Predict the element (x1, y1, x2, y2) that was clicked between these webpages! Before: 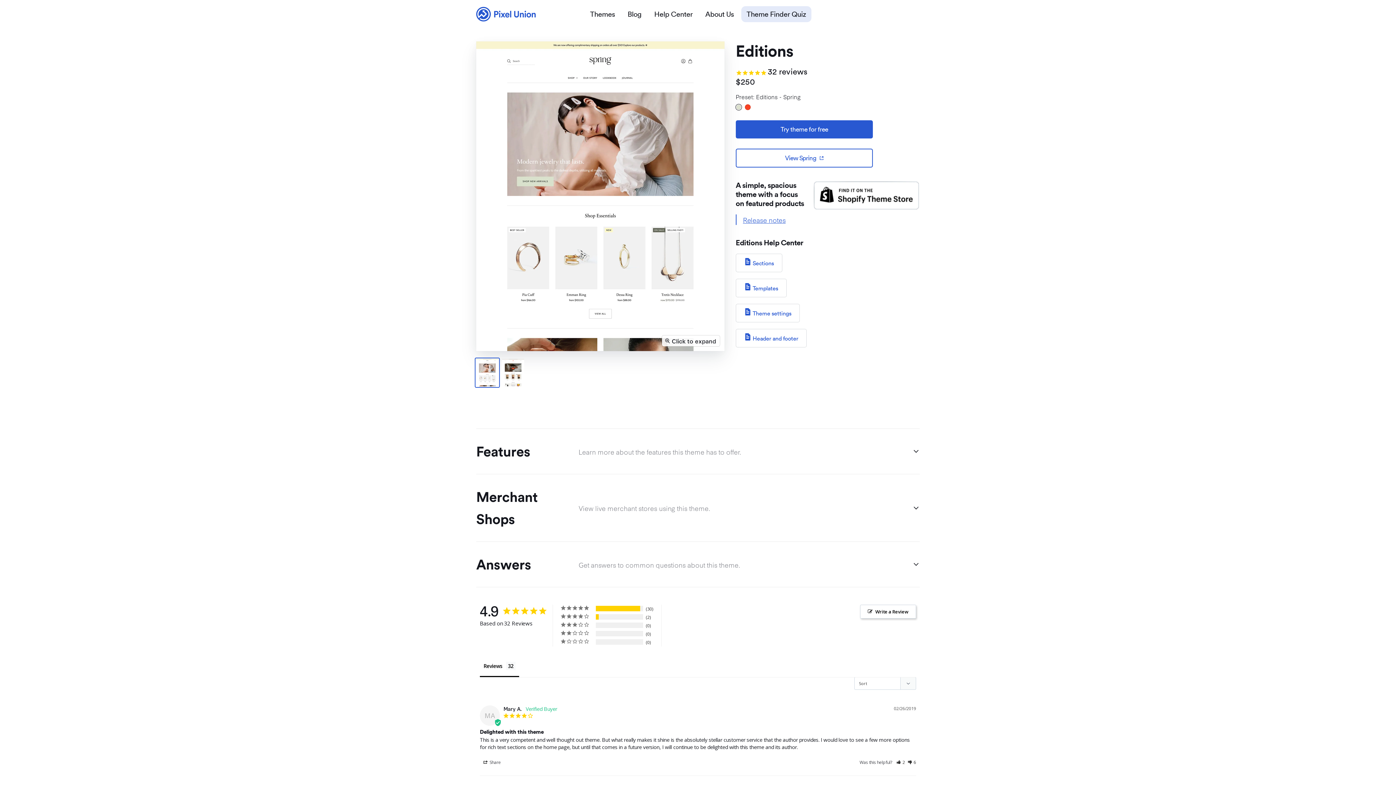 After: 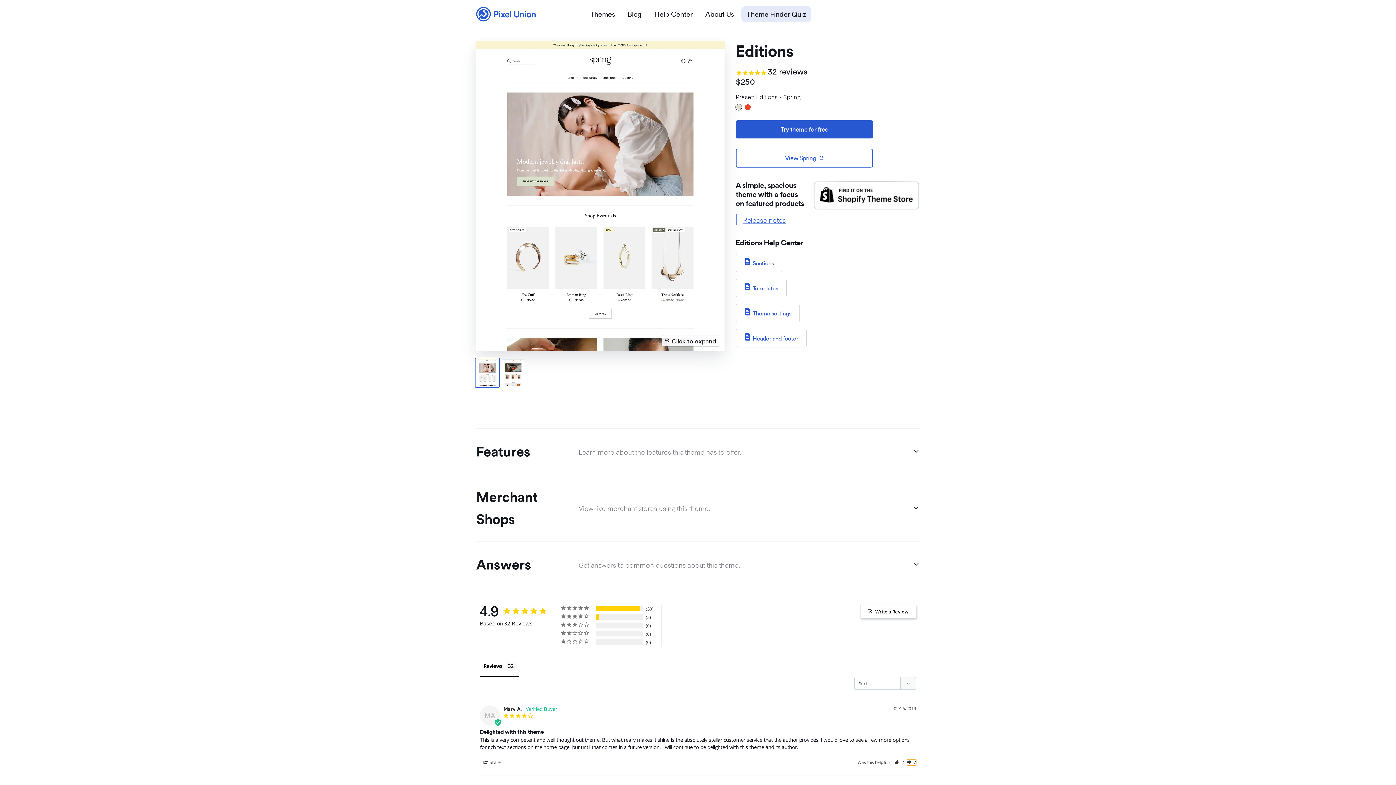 Action: bbox: (908, 759, 916, 765) label: Rate review as not helpful